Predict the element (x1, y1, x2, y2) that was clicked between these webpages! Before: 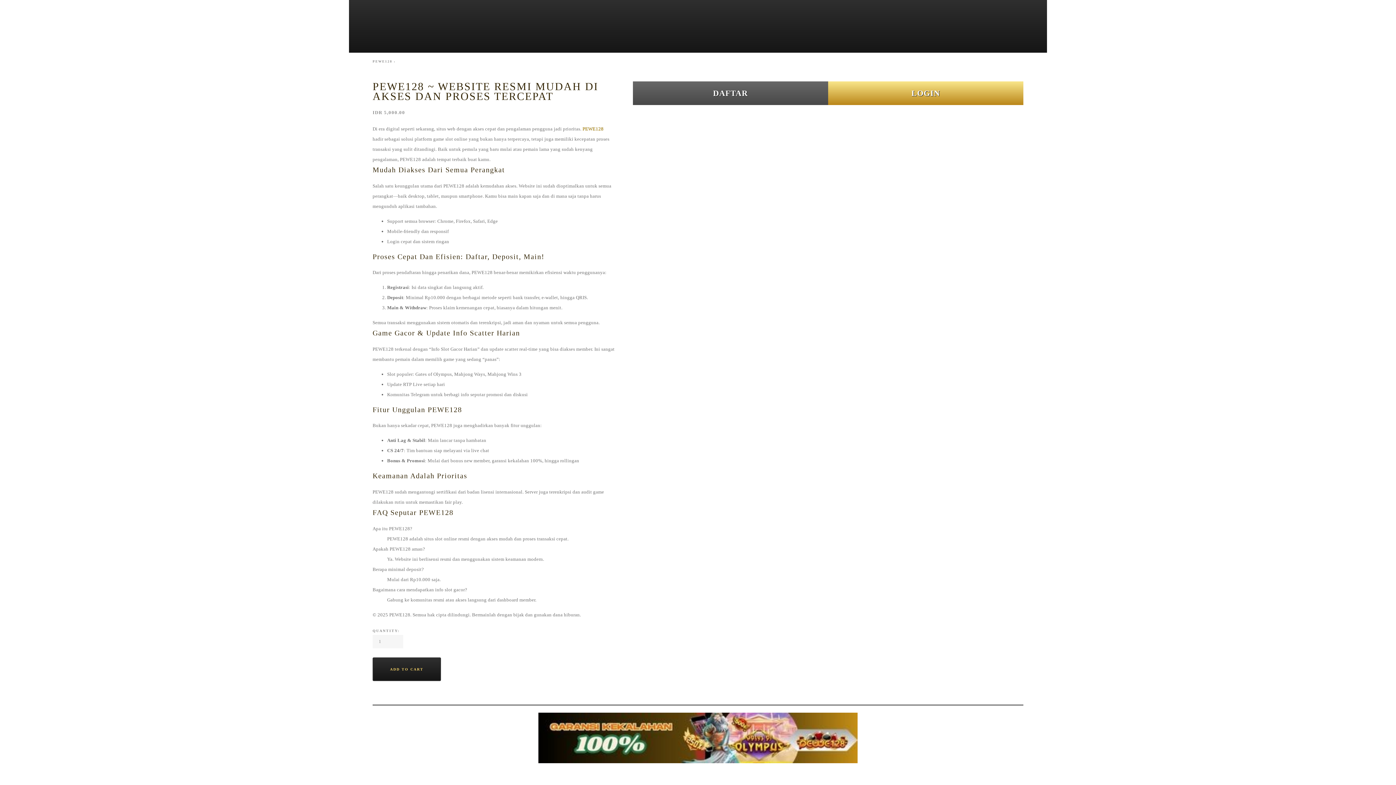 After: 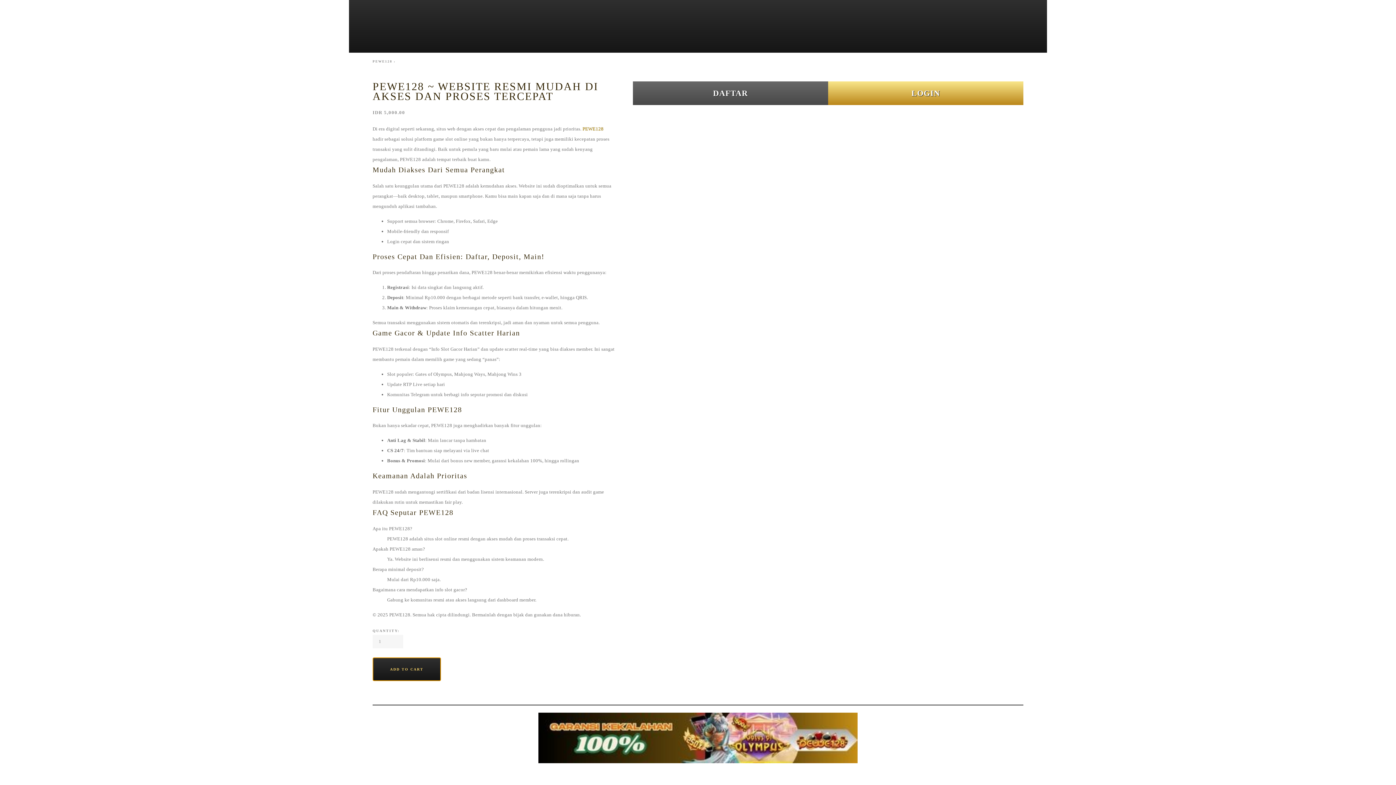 Action: bbox: (372, 657, 441, 681) label: ADD TO CART